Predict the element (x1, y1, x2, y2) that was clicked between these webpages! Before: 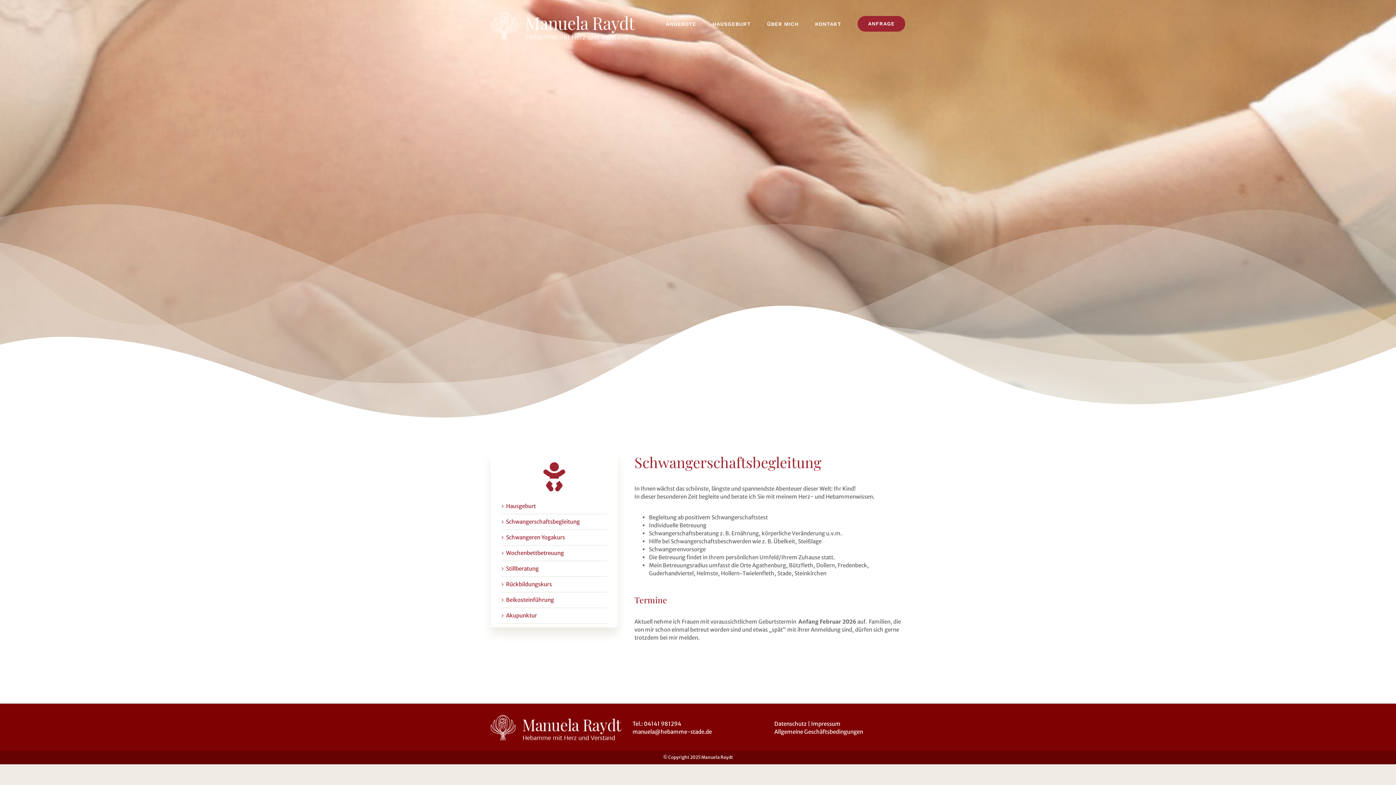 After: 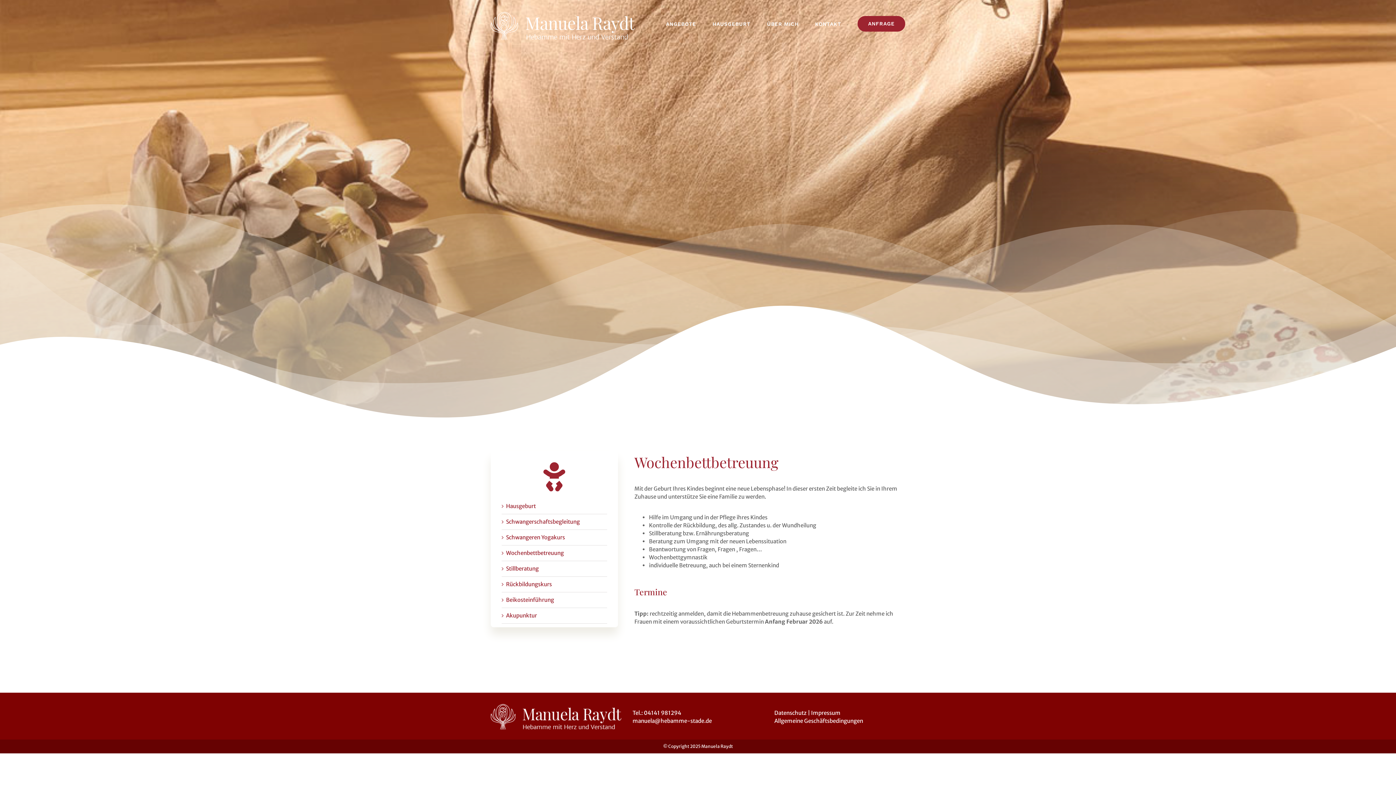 Action: bbox: (506, 549, 563, 556) label: Wochenbettbetreuung